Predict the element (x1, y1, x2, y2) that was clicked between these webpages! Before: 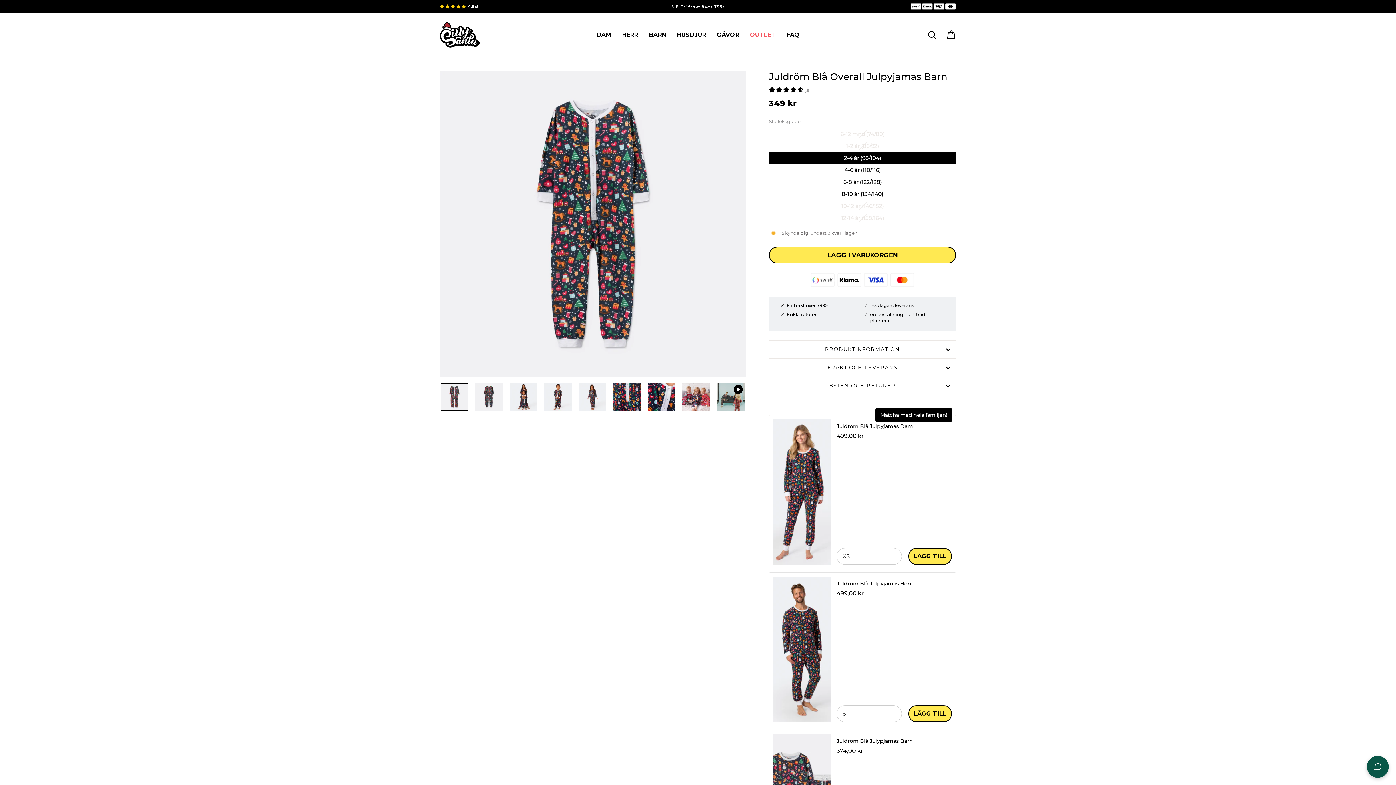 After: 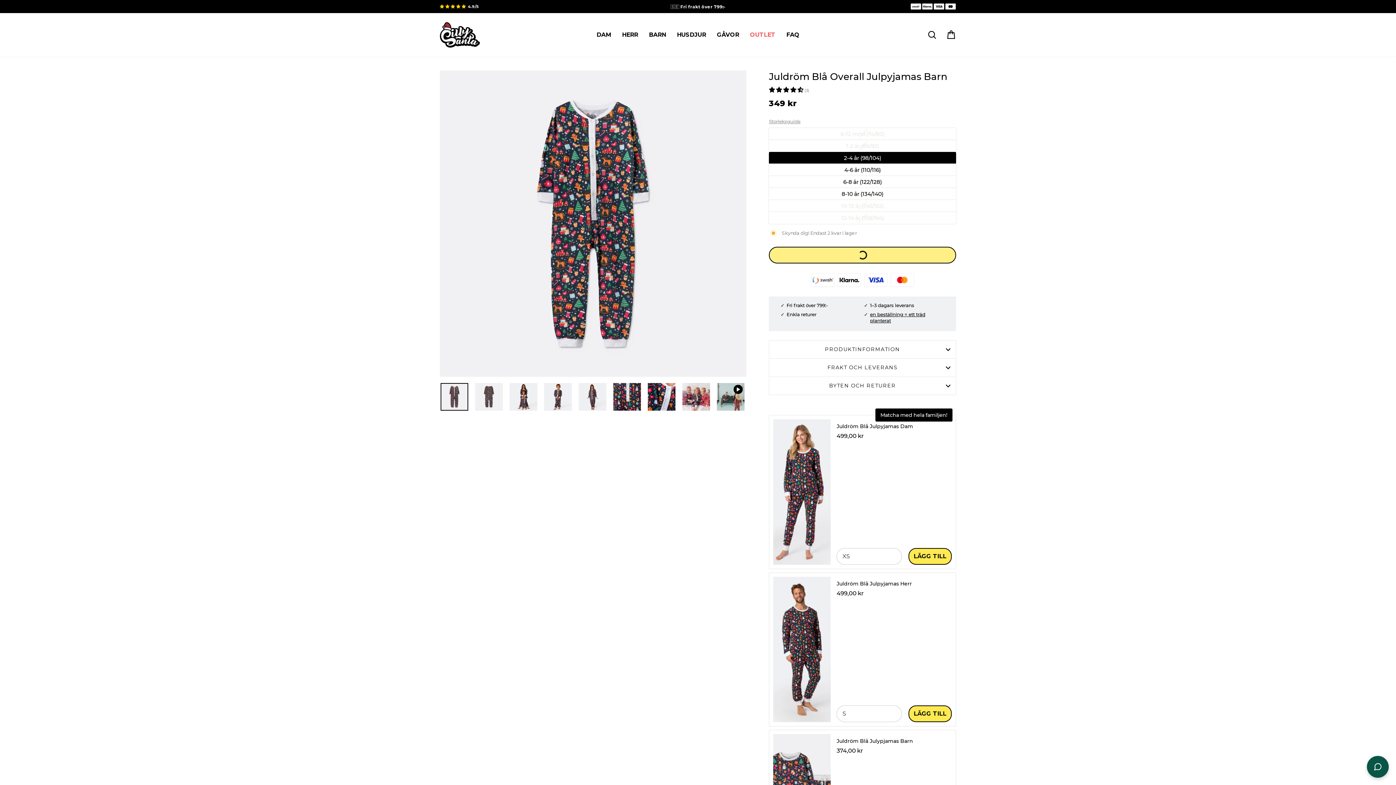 Action: label: LÄGG I VARUKORGEN bbox: (769, 246, 956, 263)